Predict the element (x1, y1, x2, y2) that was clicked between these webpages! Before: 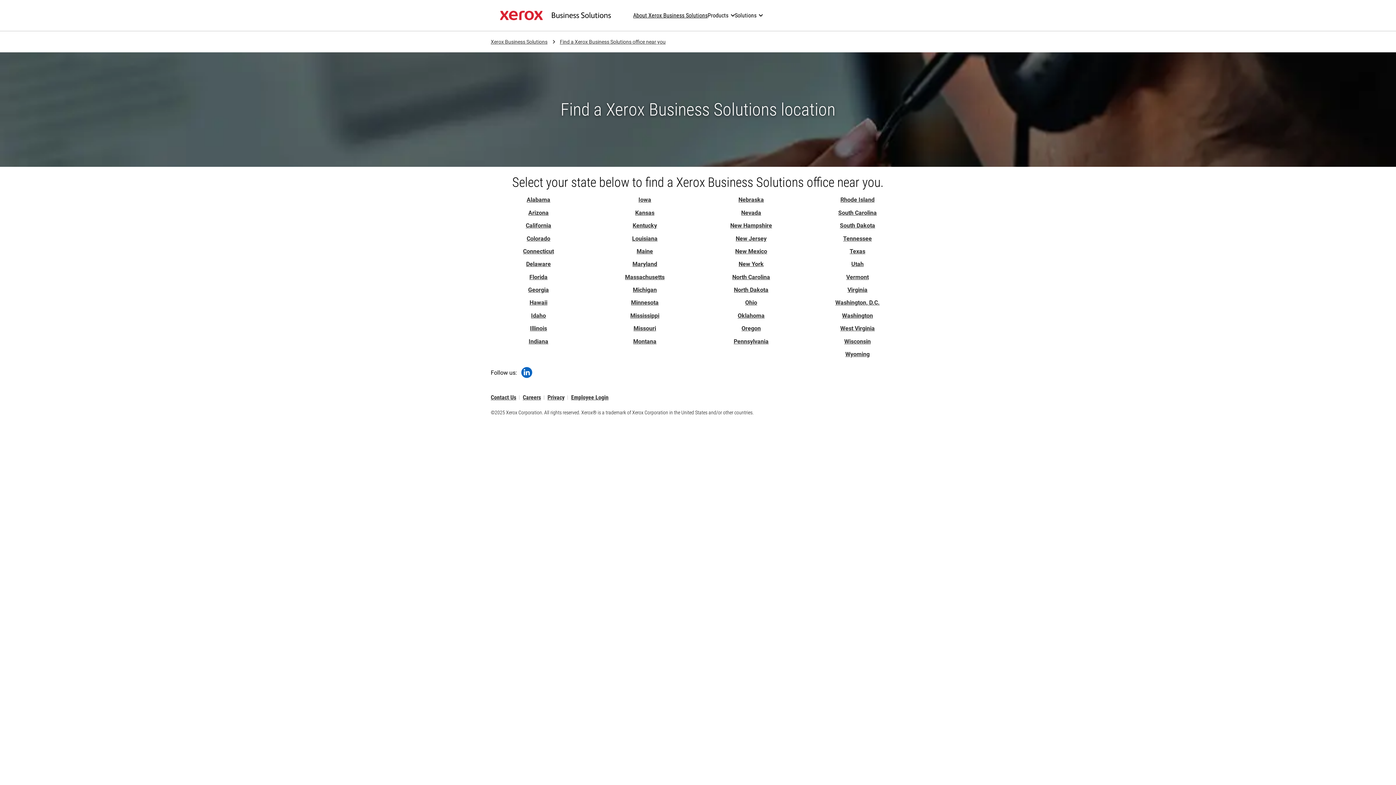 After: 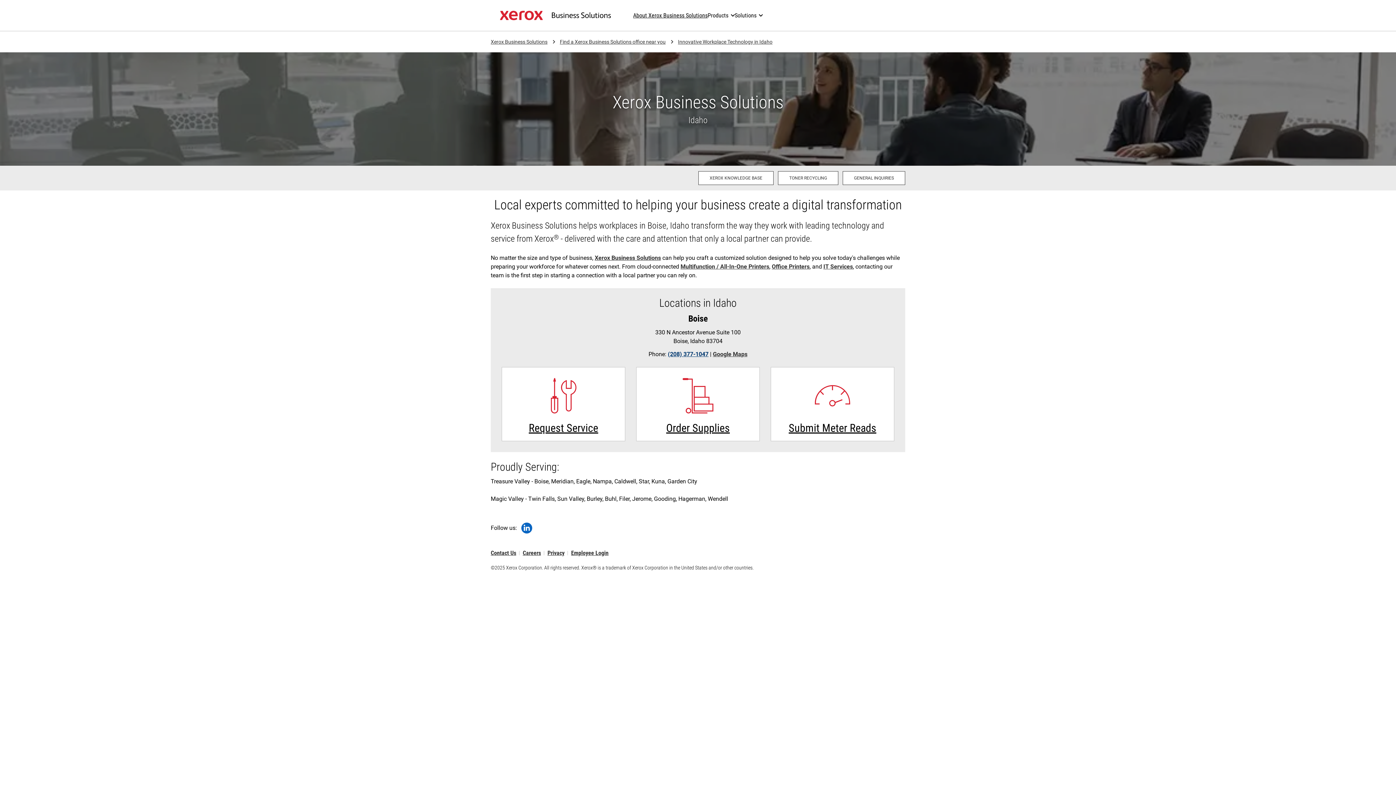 Action: label: Idaho: Innovative Workplace Technology in Idaho bbox: (531, 312, 546, 319)